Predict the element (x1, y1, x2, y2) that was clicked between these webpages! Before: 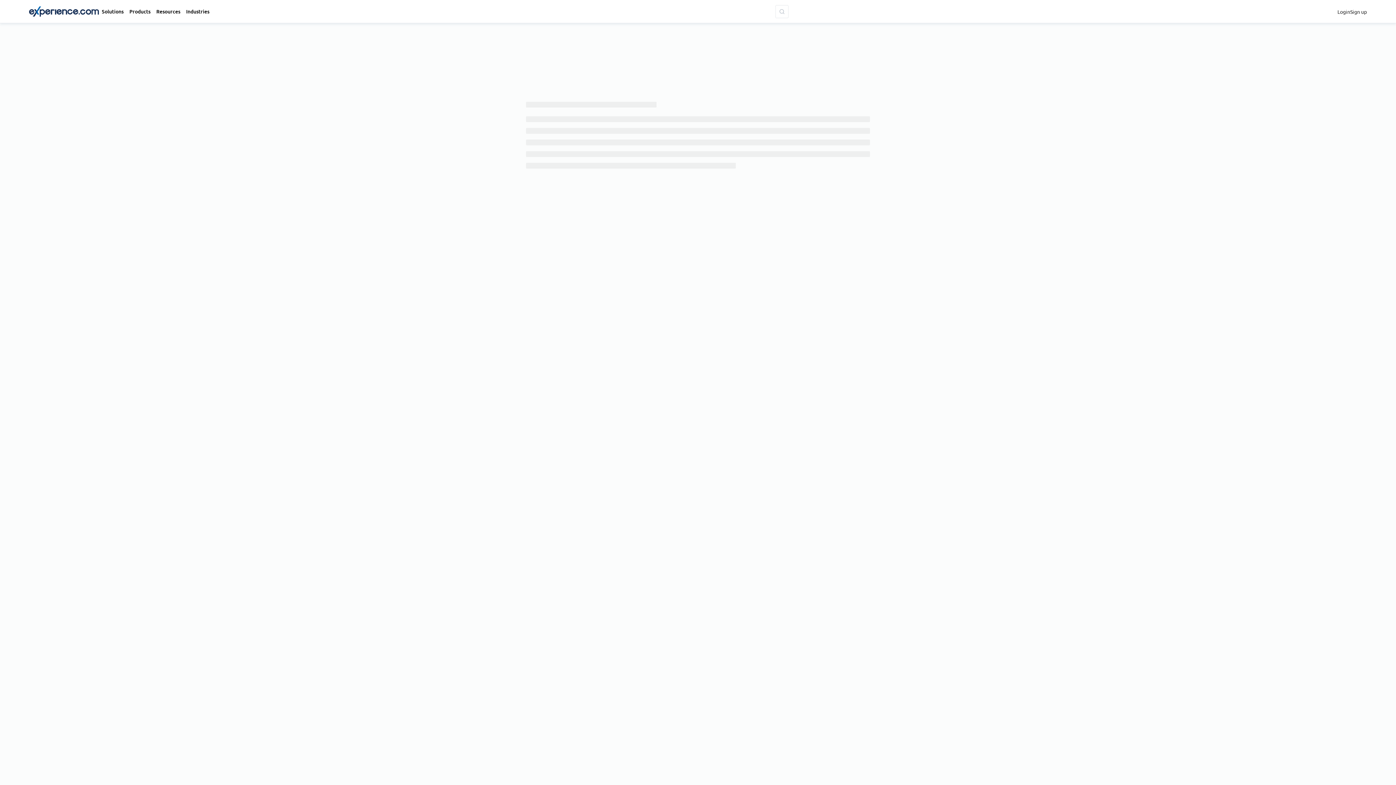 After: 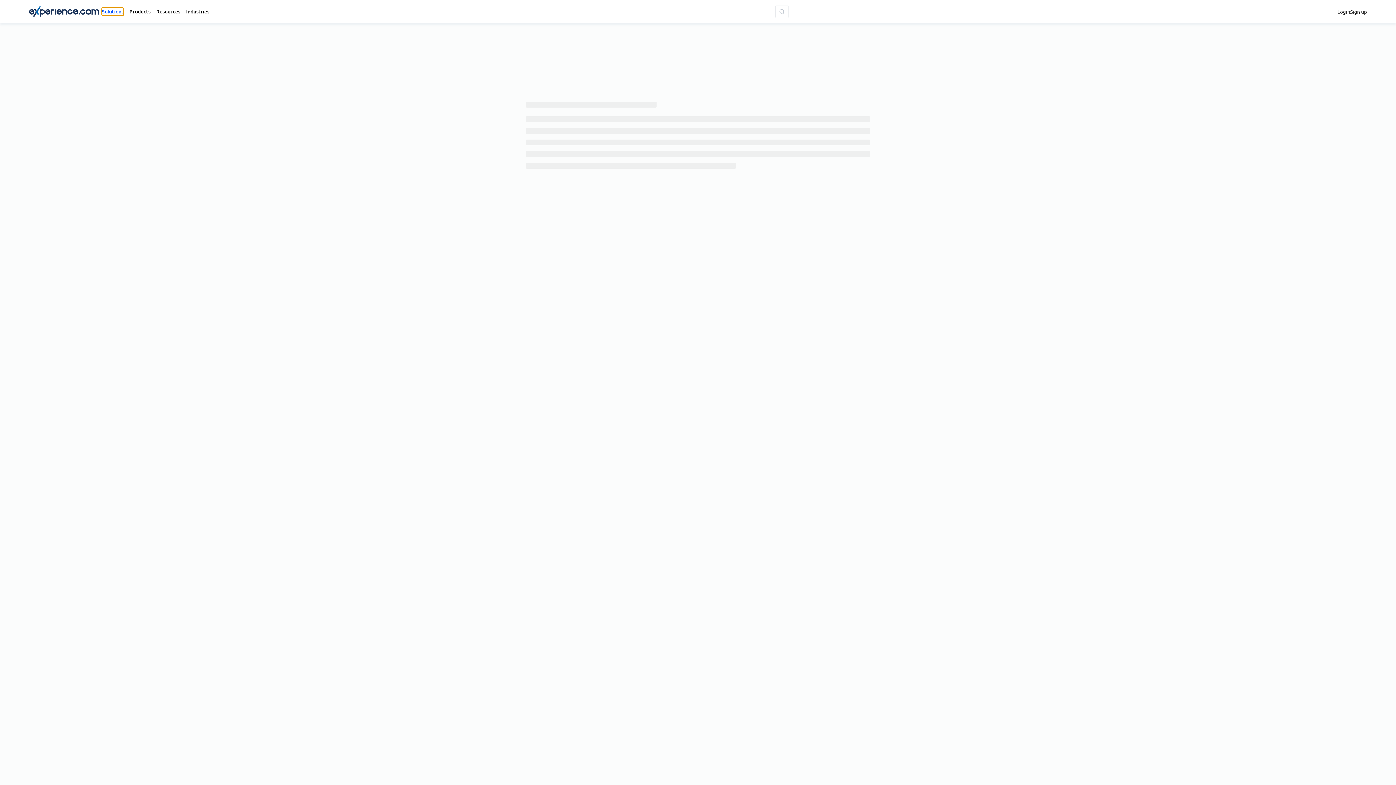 Action: label: Solutions bbox: (101, 7, 123, 15)